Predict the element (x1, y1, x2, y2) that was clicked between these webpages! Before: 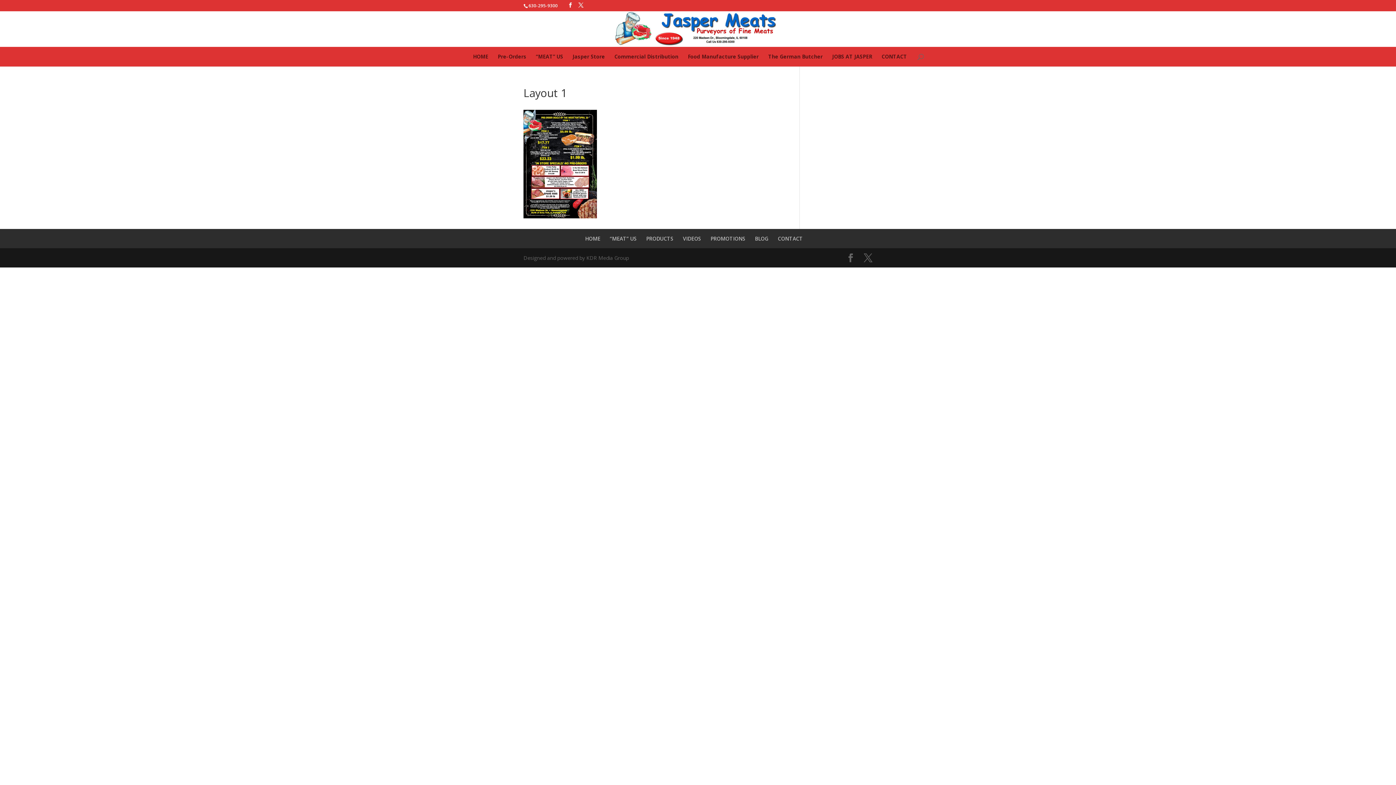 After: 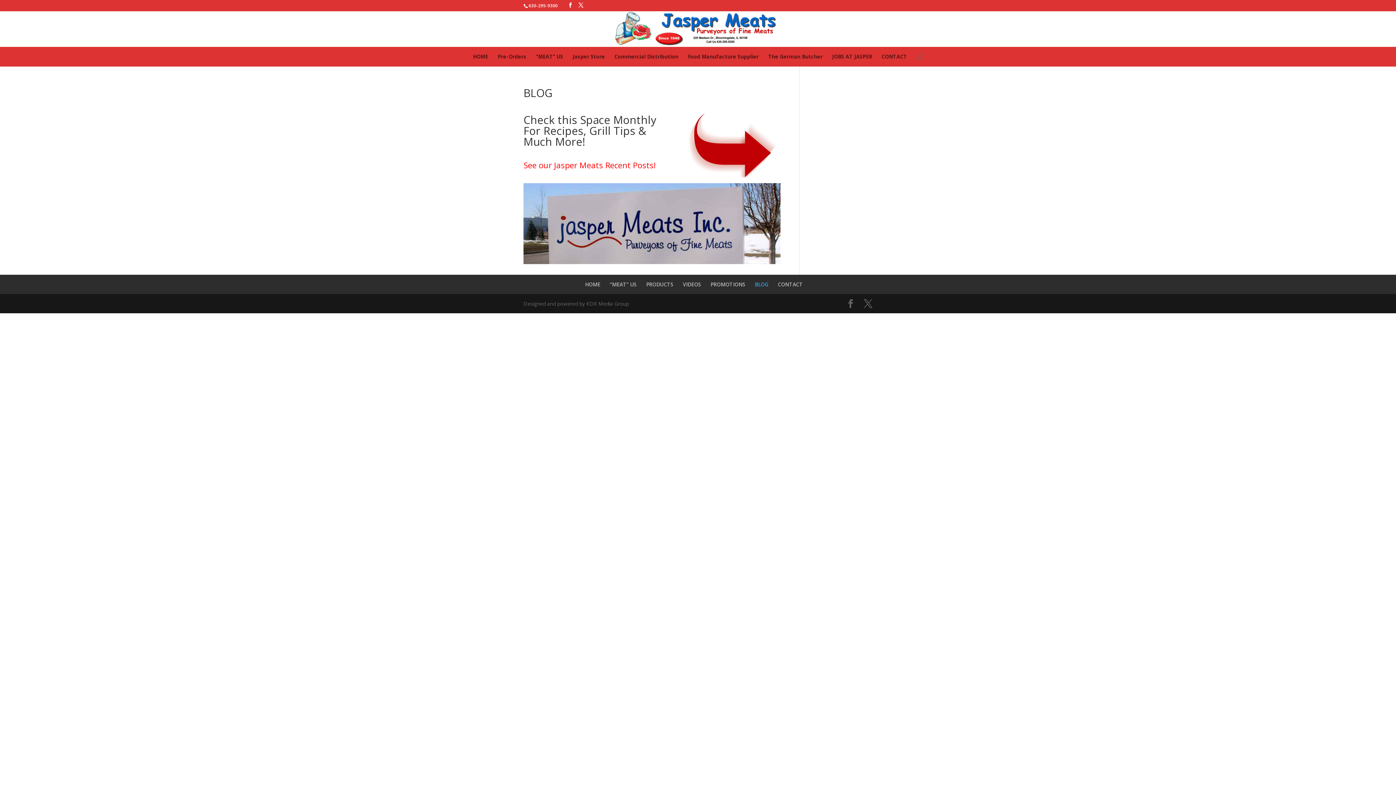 Action: label: BLOG bbox: (755, 235, 768, 242)